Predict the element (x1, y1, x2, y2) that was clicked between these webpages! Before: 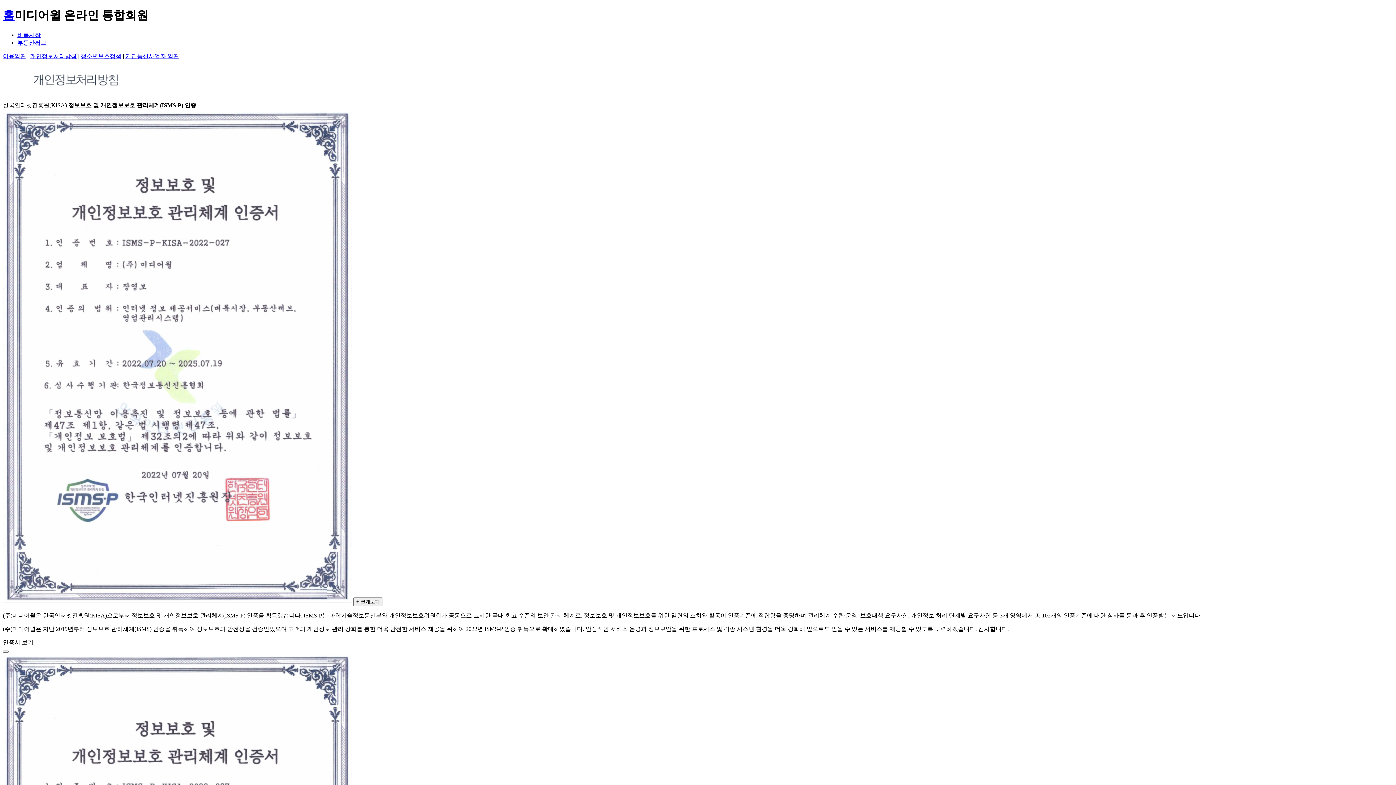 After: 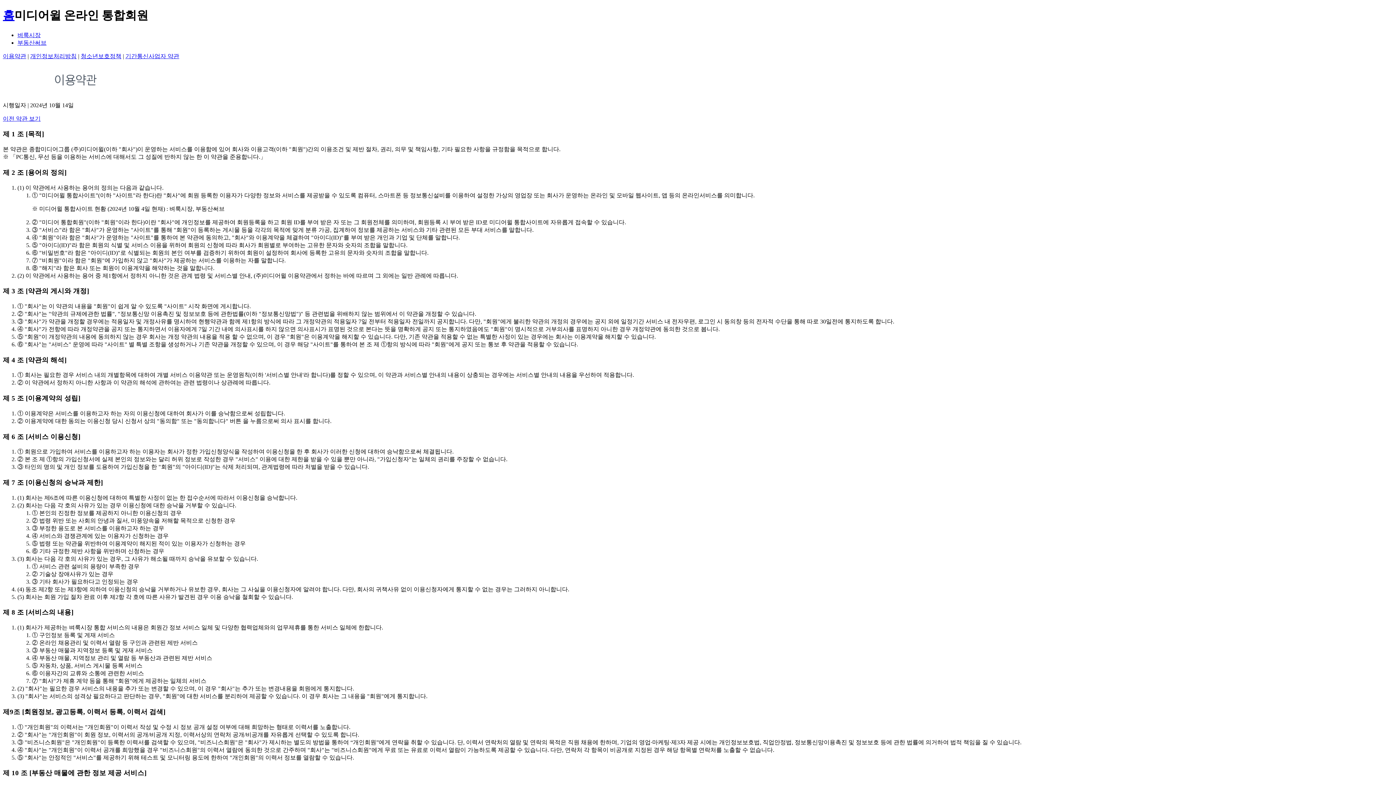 Action: bbox: (2, 53, 26, 59) label: 이용약관